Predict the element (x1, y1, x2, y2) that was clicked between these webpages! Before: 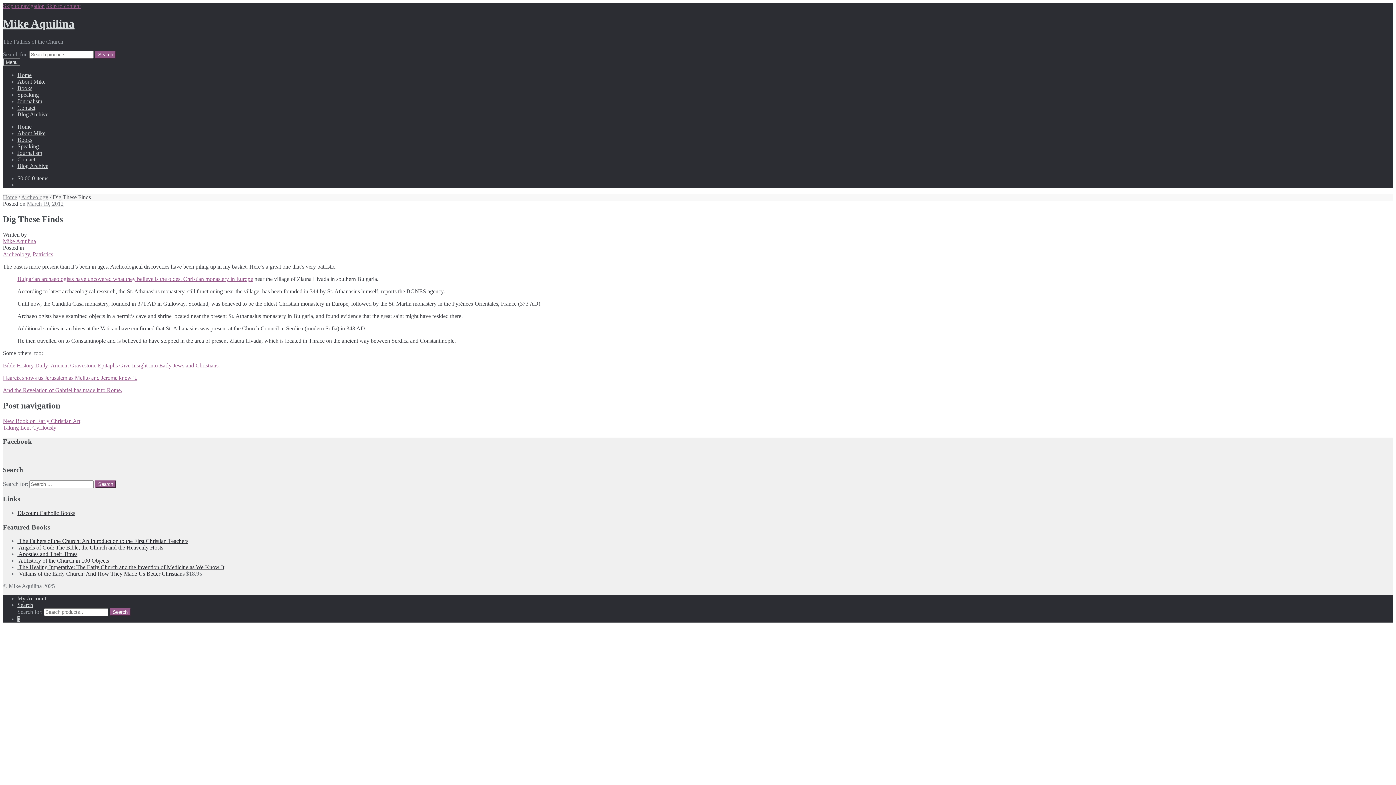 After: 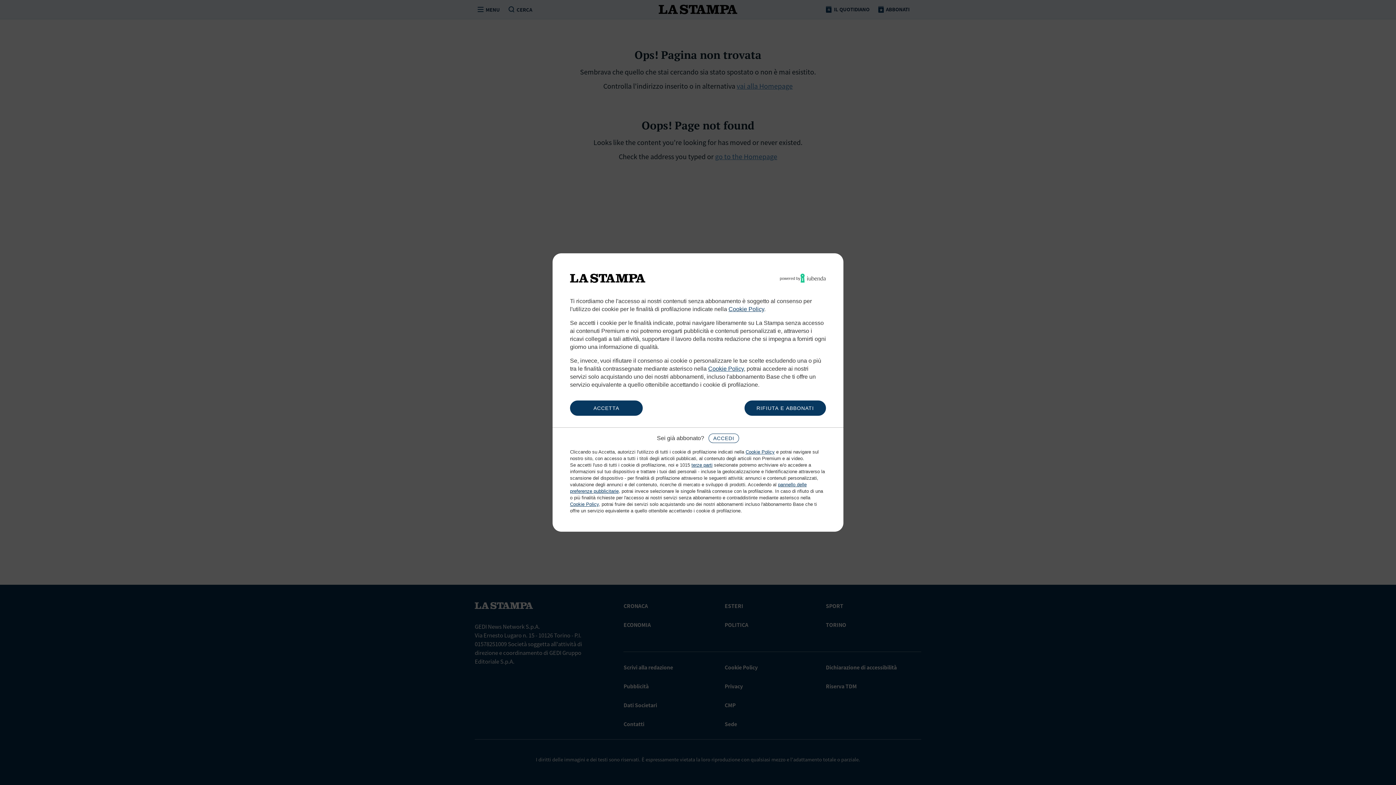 Action: label: And the Revelation of Gabriel has made it to Rome. bbox: (2, 387, 122, 393)